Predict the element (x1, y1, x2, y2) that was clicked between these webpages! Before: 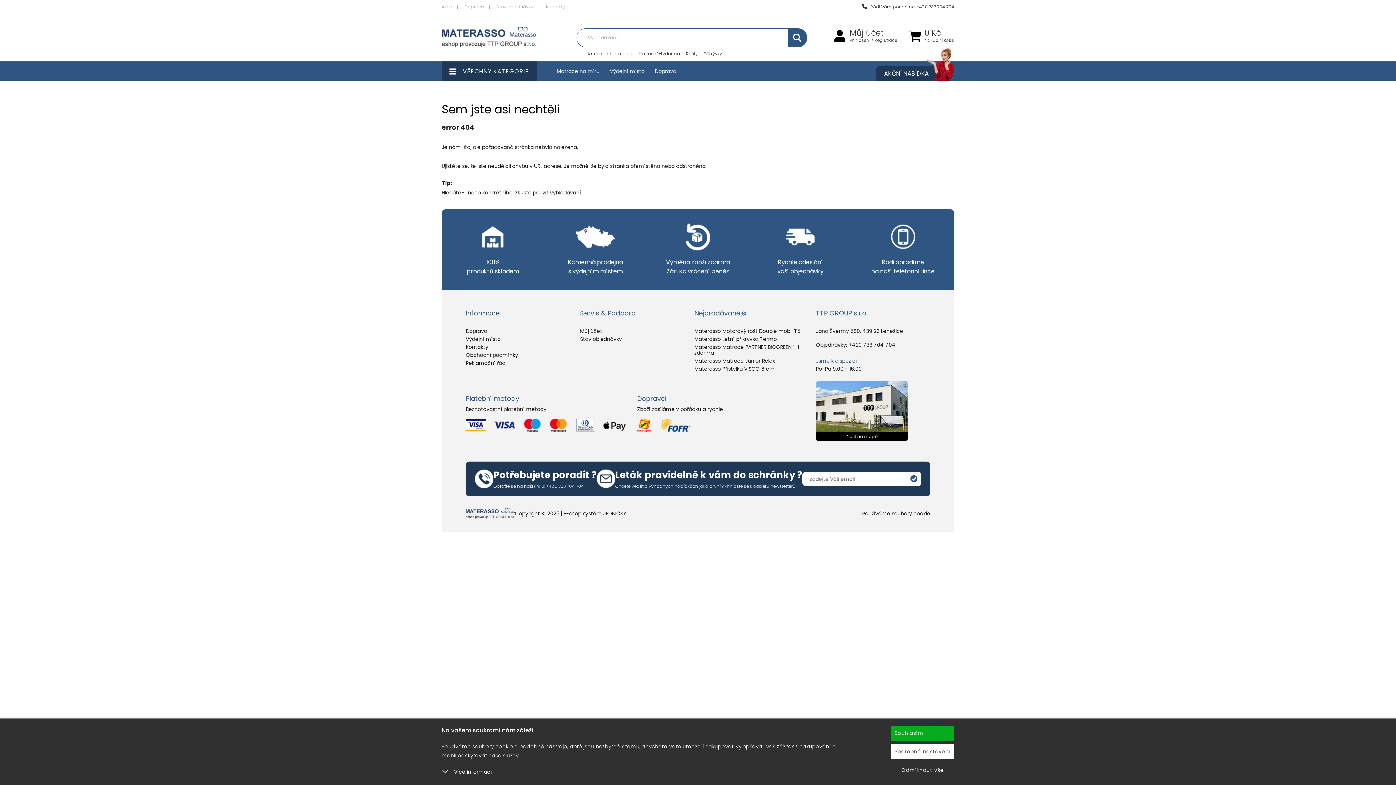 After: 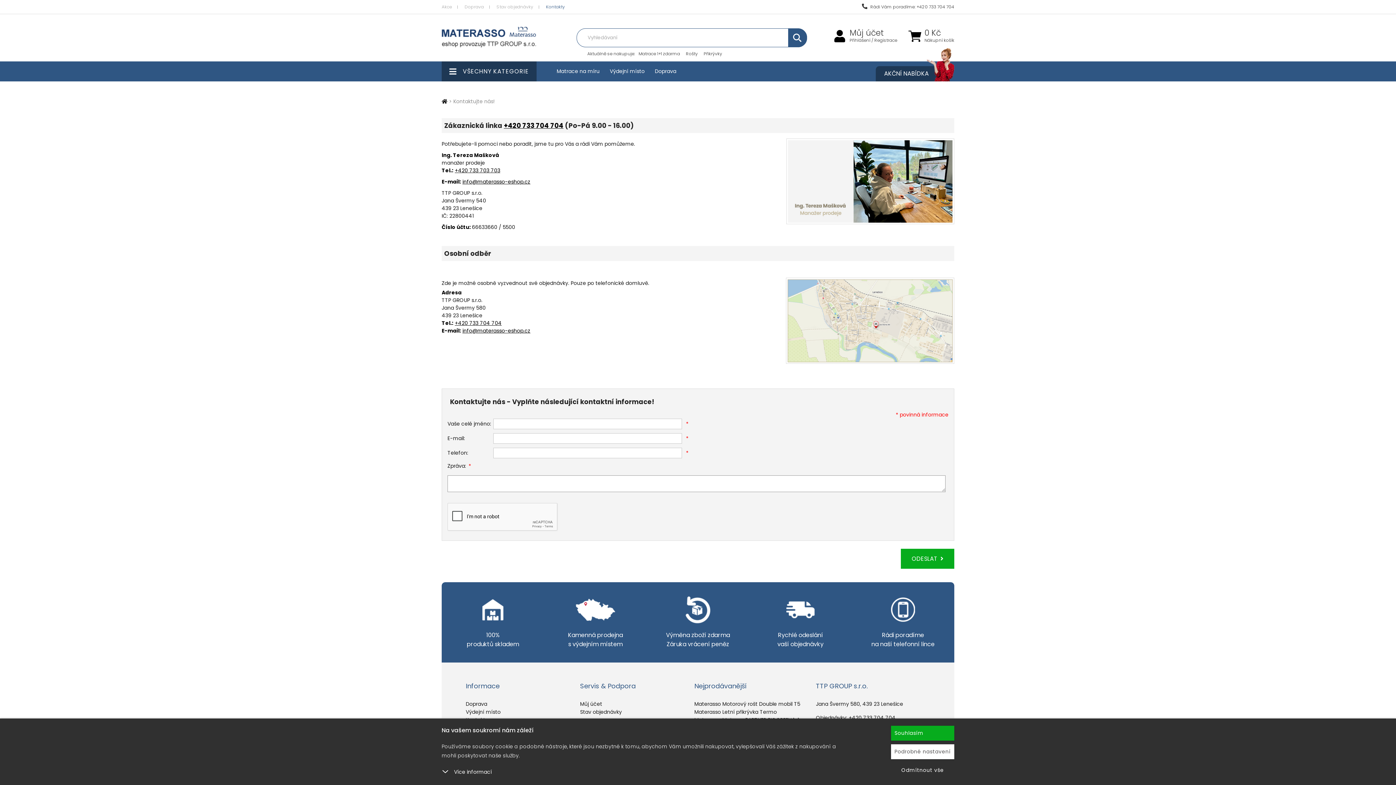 Action: label: Kontakty bbox: (465, 343, 488, 350)